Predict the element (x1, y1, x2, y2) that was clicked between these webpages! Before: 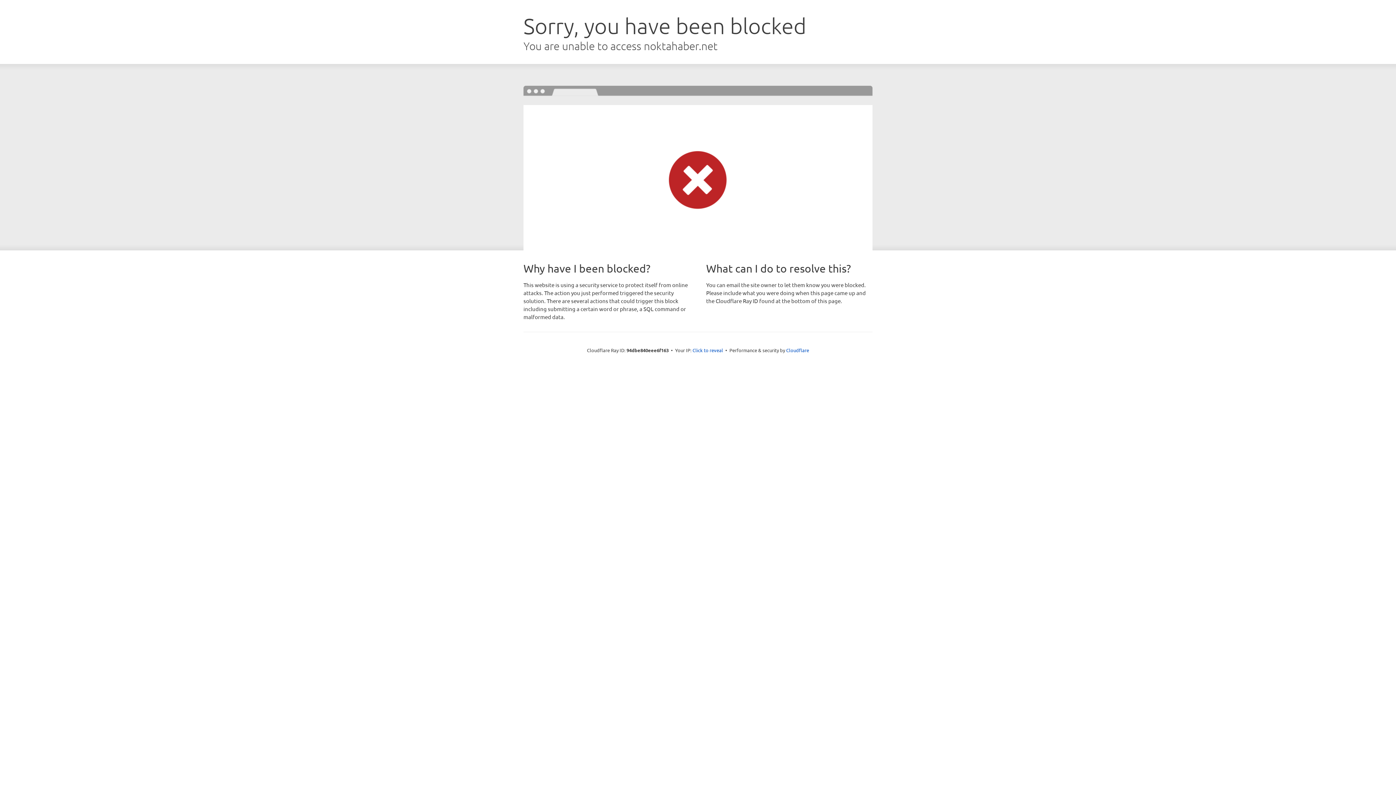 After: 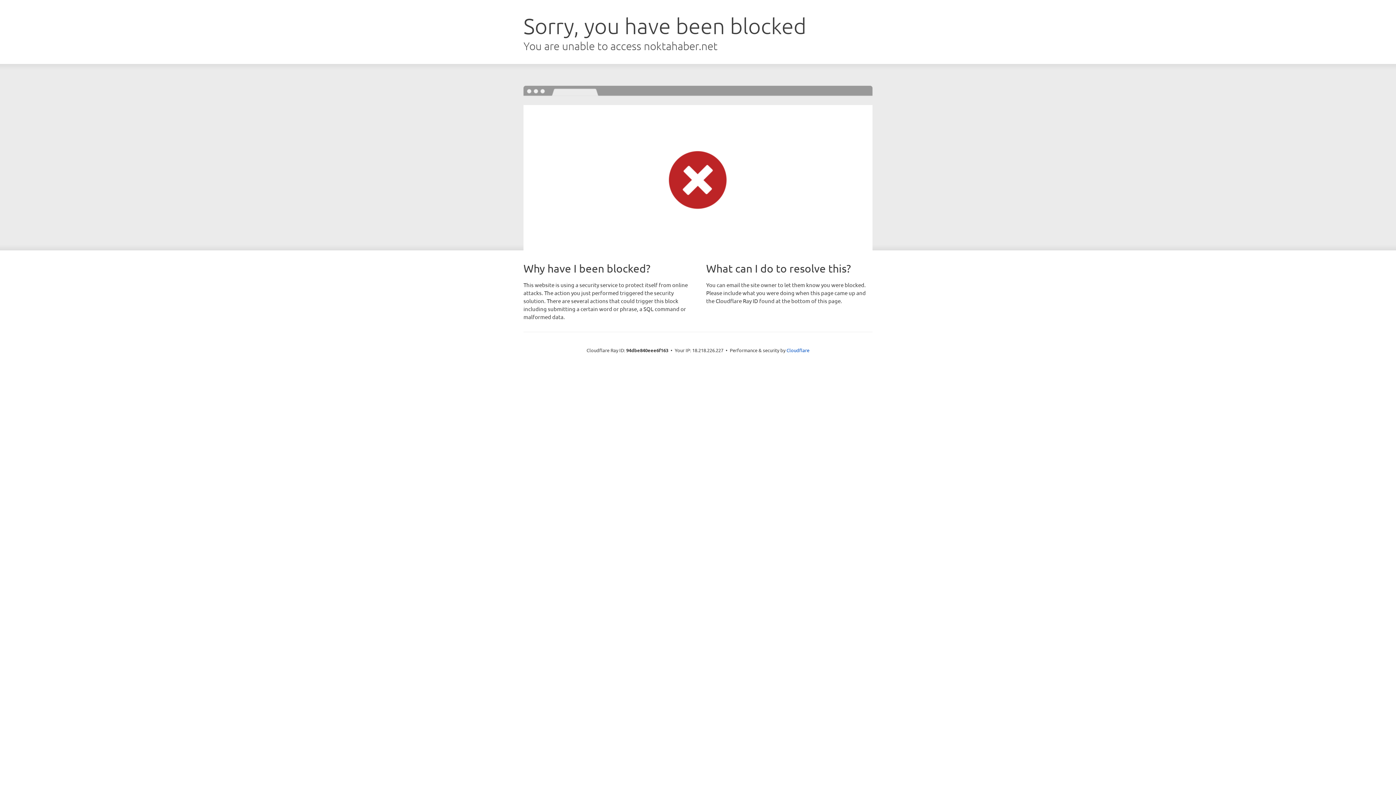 Action: label: Click to reveal bbox: (692, 346, 723, 353)